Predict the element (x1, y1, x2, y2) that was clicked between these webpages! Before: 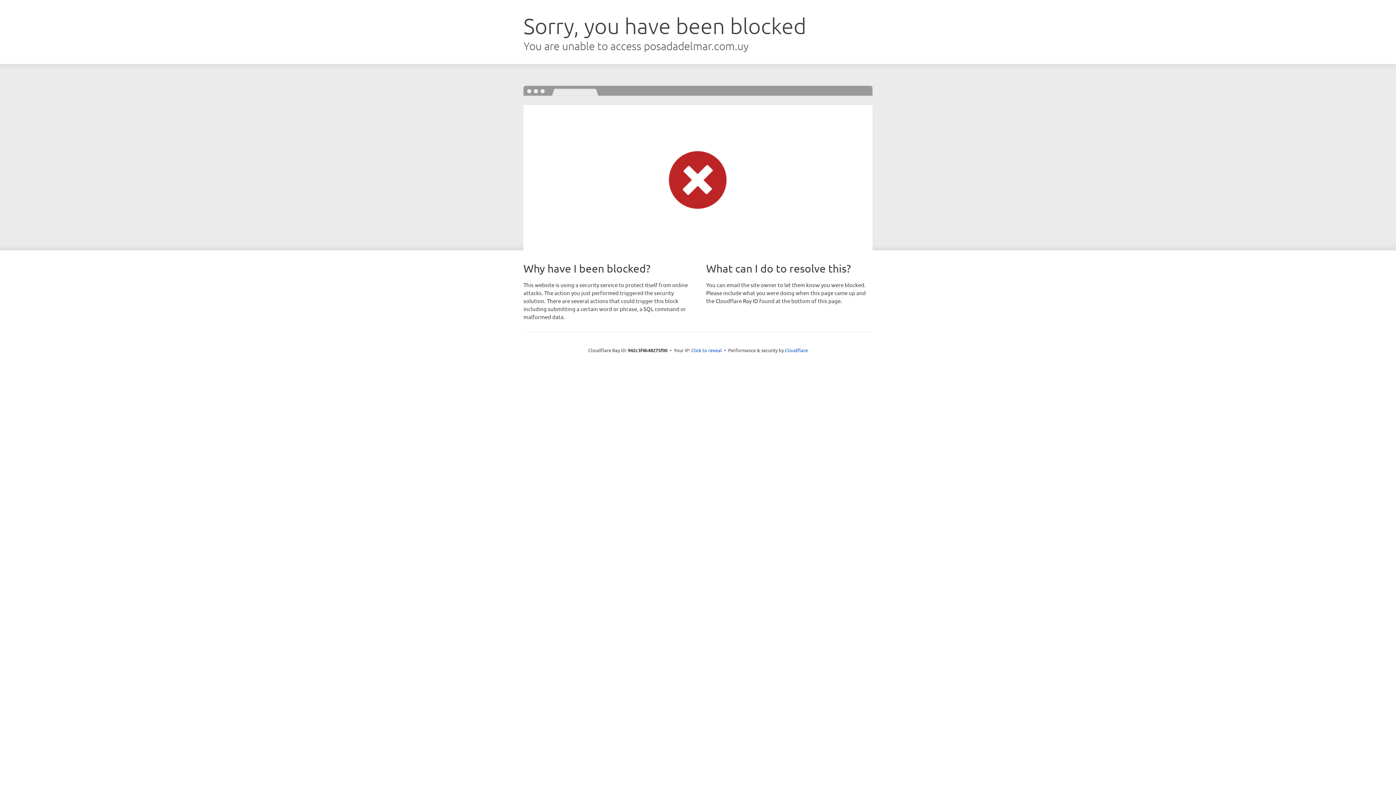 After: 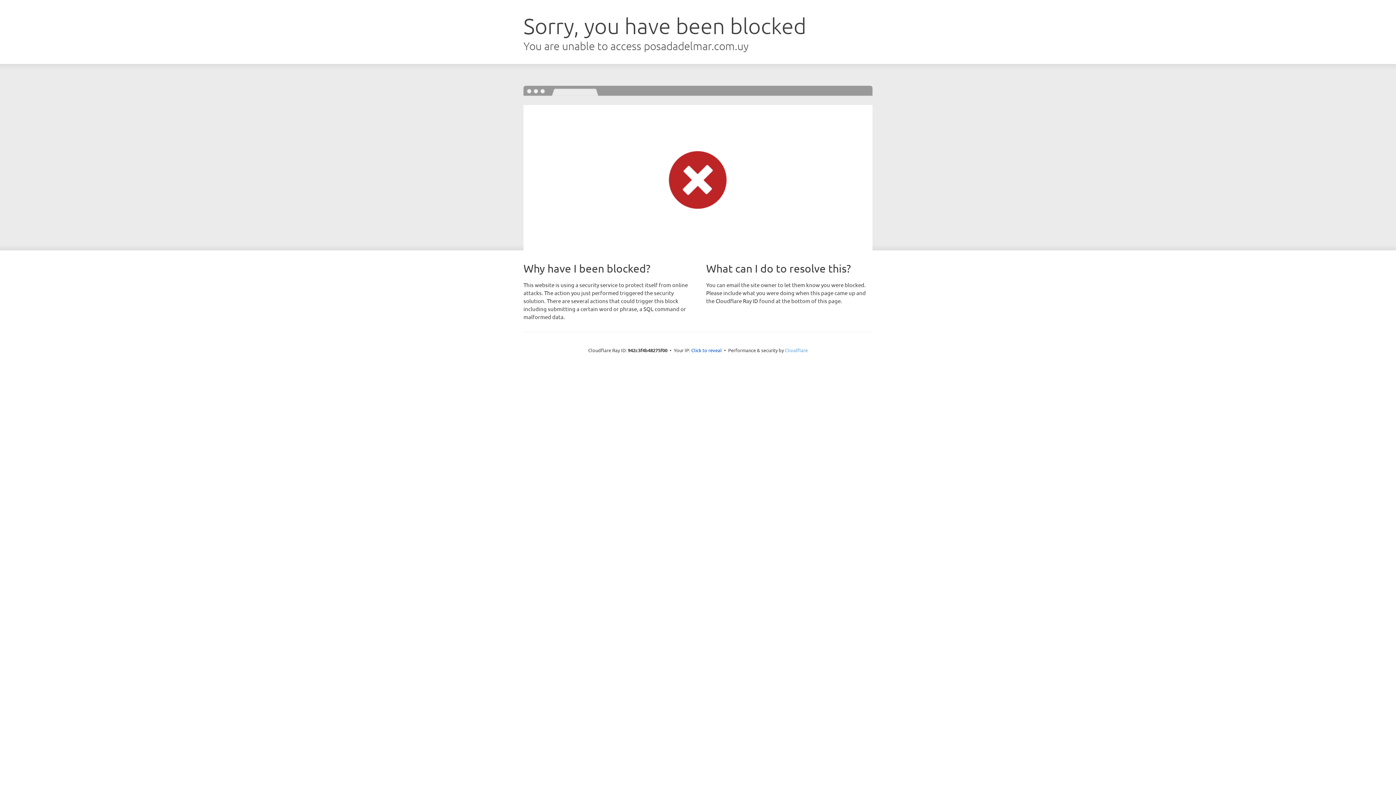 Action: label: Cloudflare bbox: (785, 347, 808, 353)